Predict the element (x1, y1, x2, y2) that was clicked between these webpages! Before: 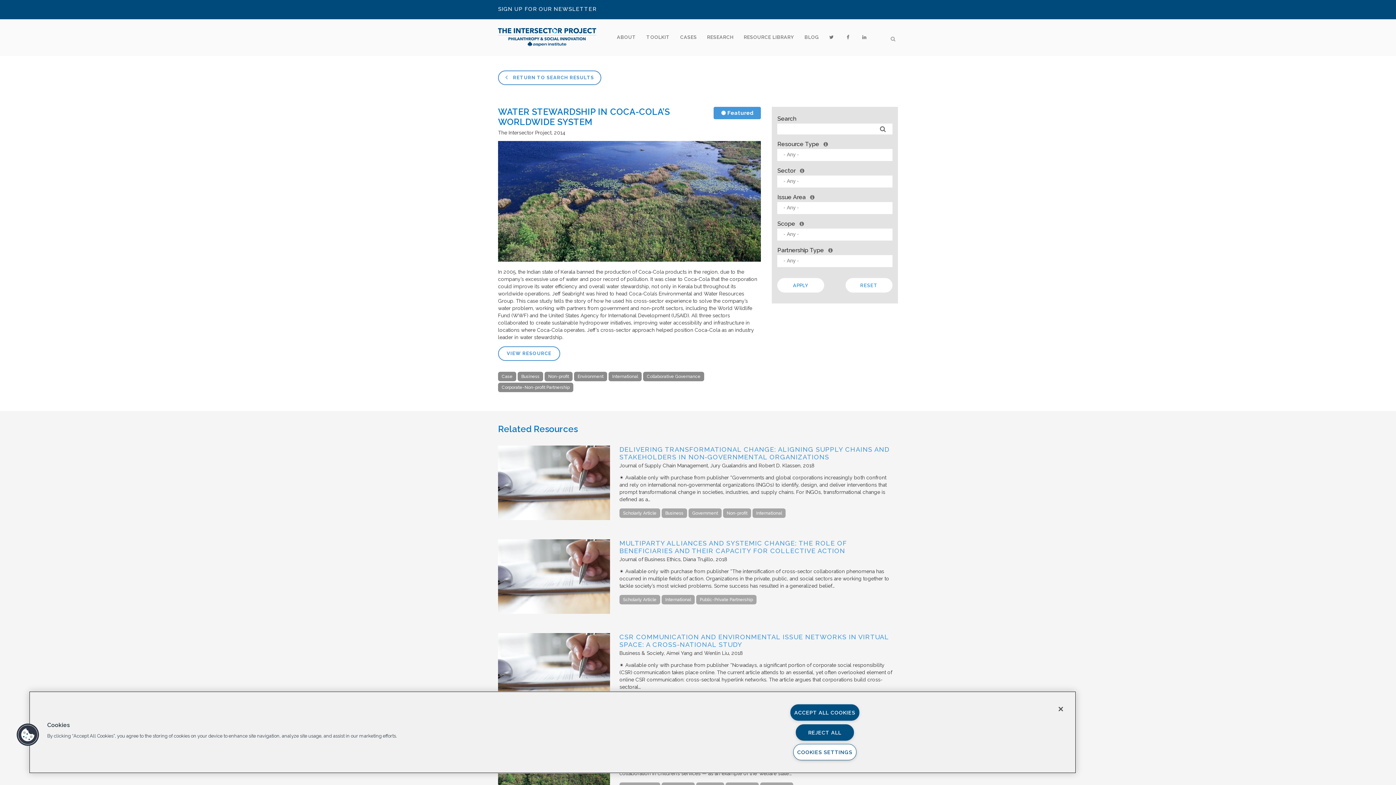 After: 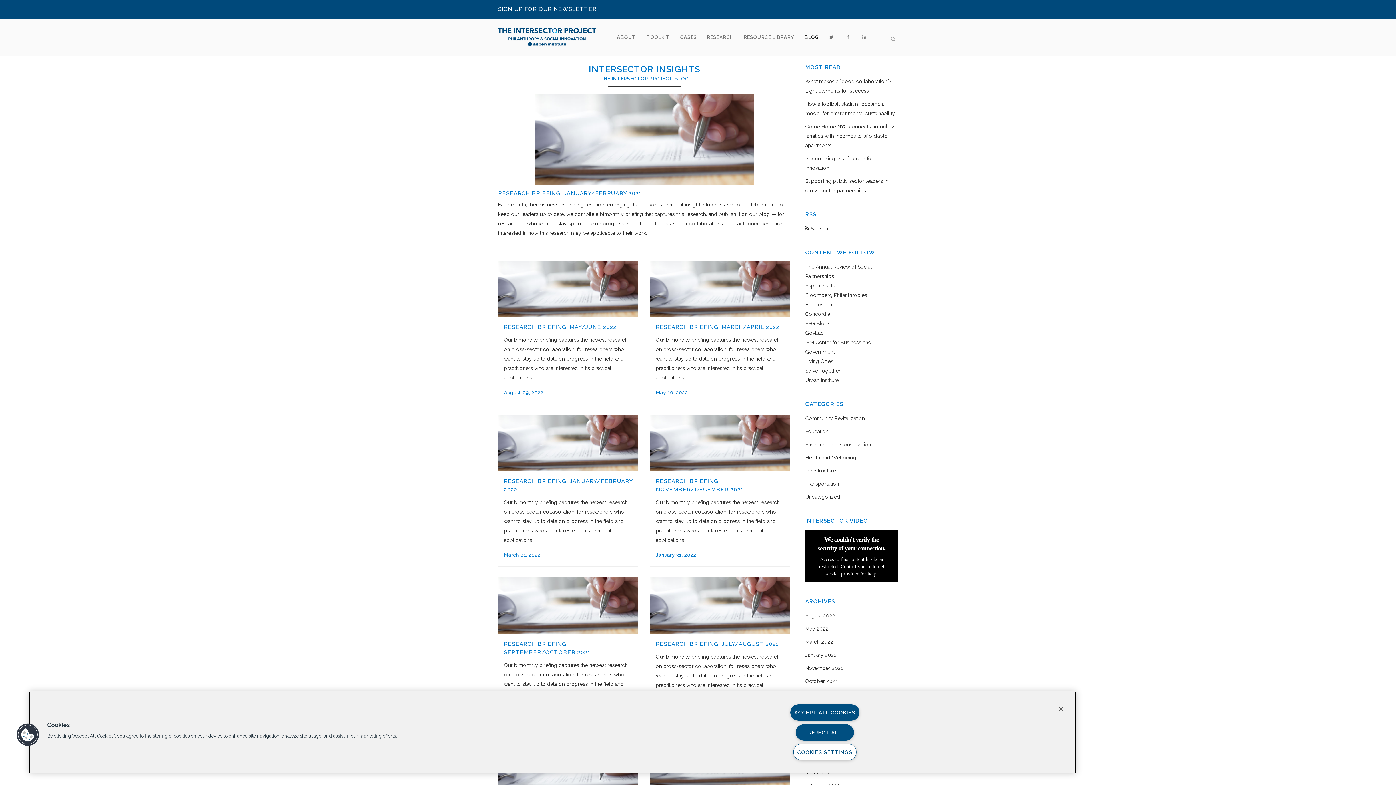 Action: bbox: (799, 19, 824, 55) label: BLOG